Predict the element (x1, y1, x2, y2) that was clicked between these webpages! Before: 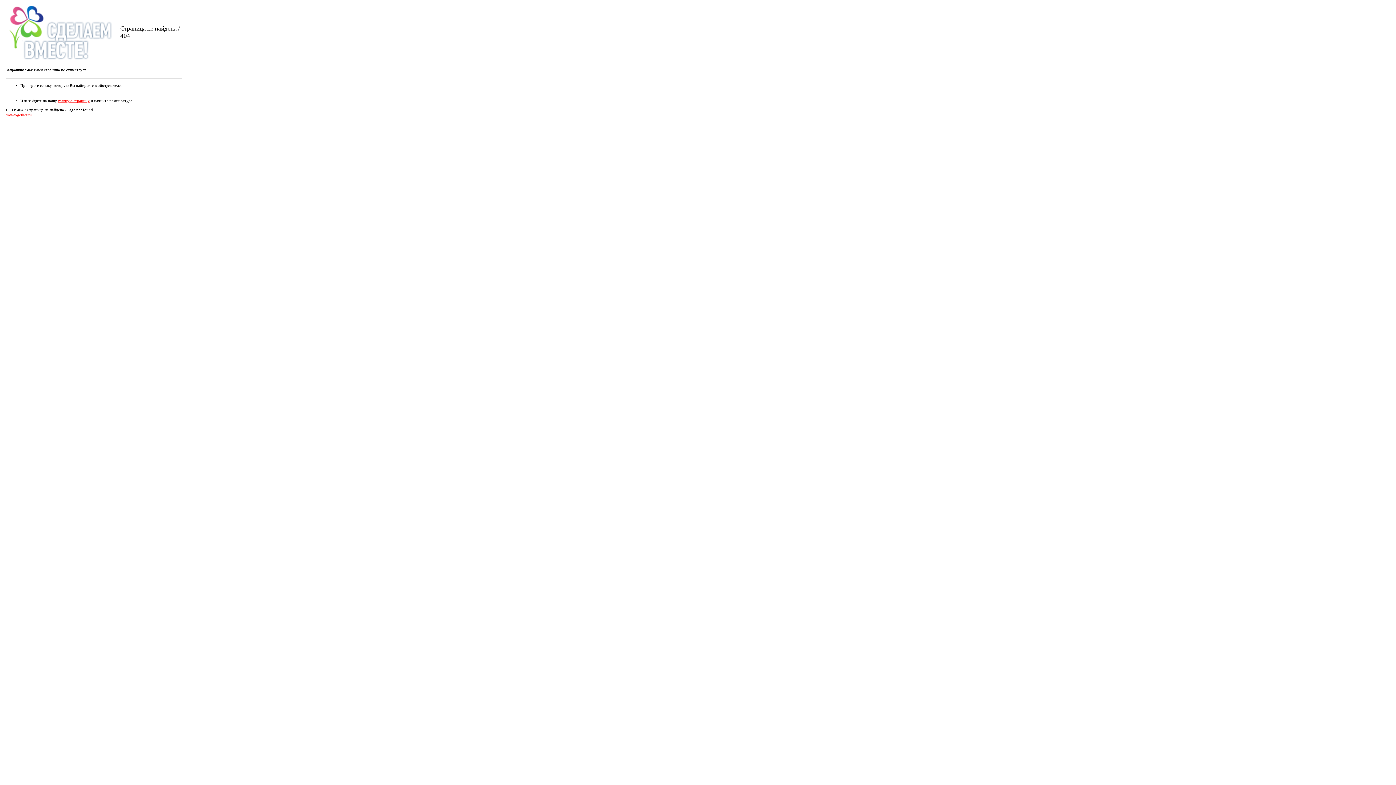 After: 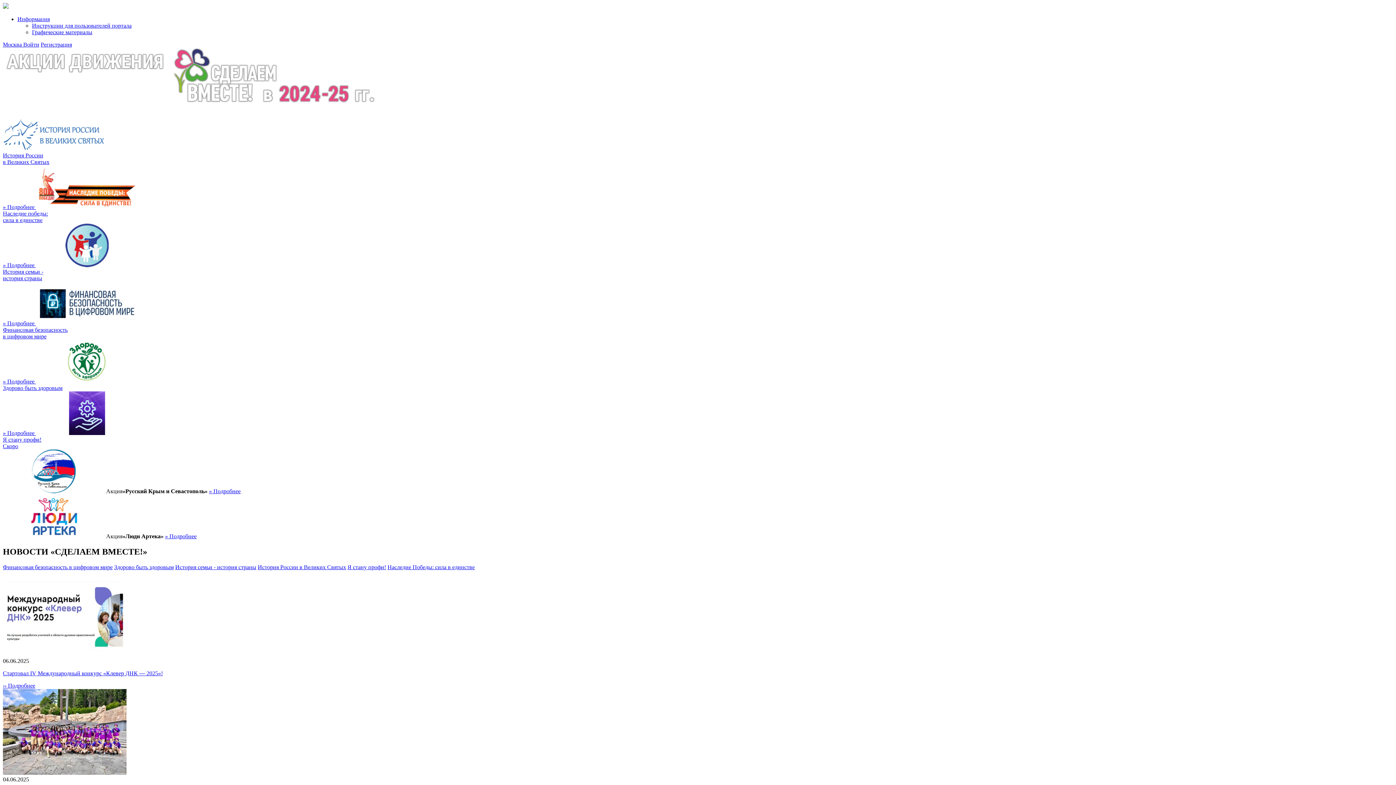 Action: label: doit-together.ru bbox: (5, 112, 32, 116)